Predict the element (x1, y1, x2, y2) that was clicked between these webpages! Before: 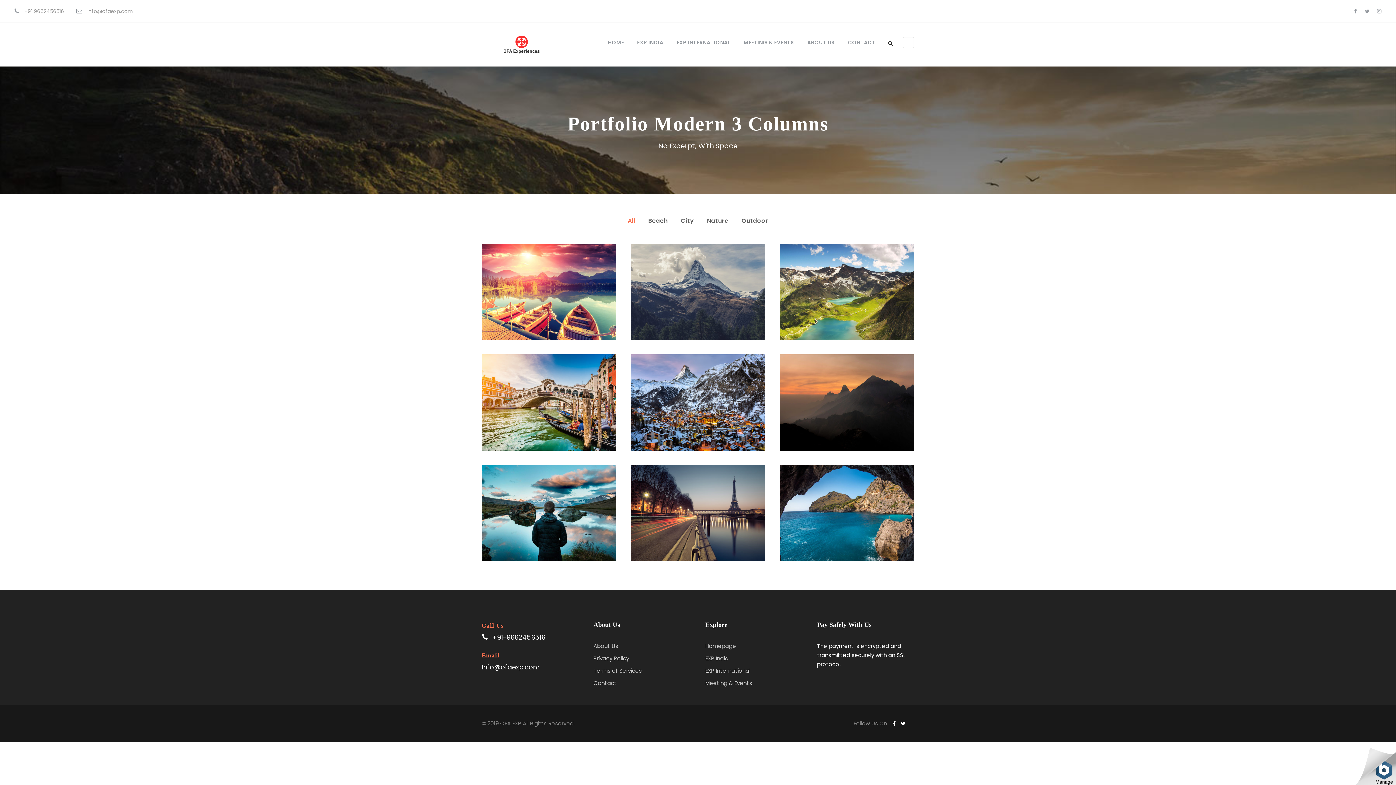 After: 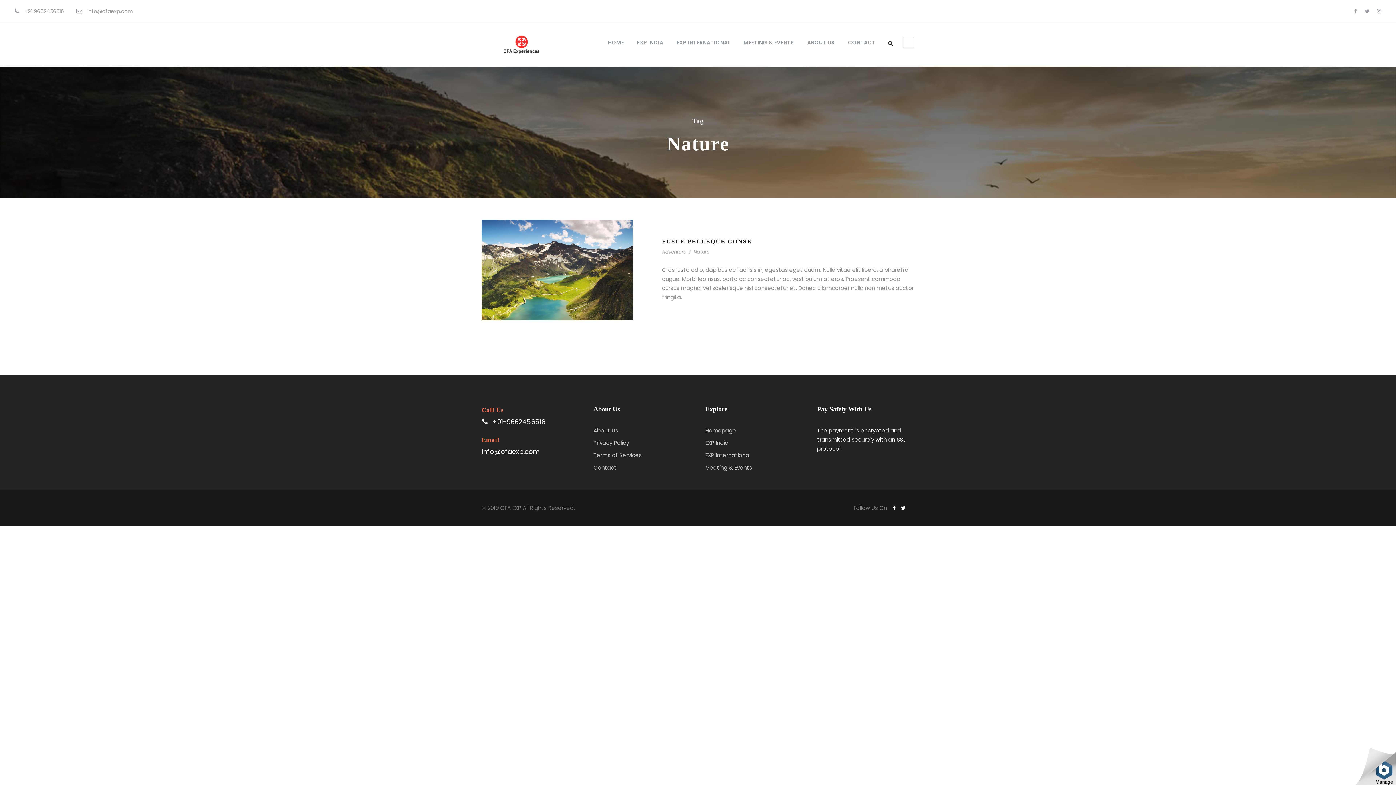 Action: label: Nature bbox: (855, 297, 872, 304)